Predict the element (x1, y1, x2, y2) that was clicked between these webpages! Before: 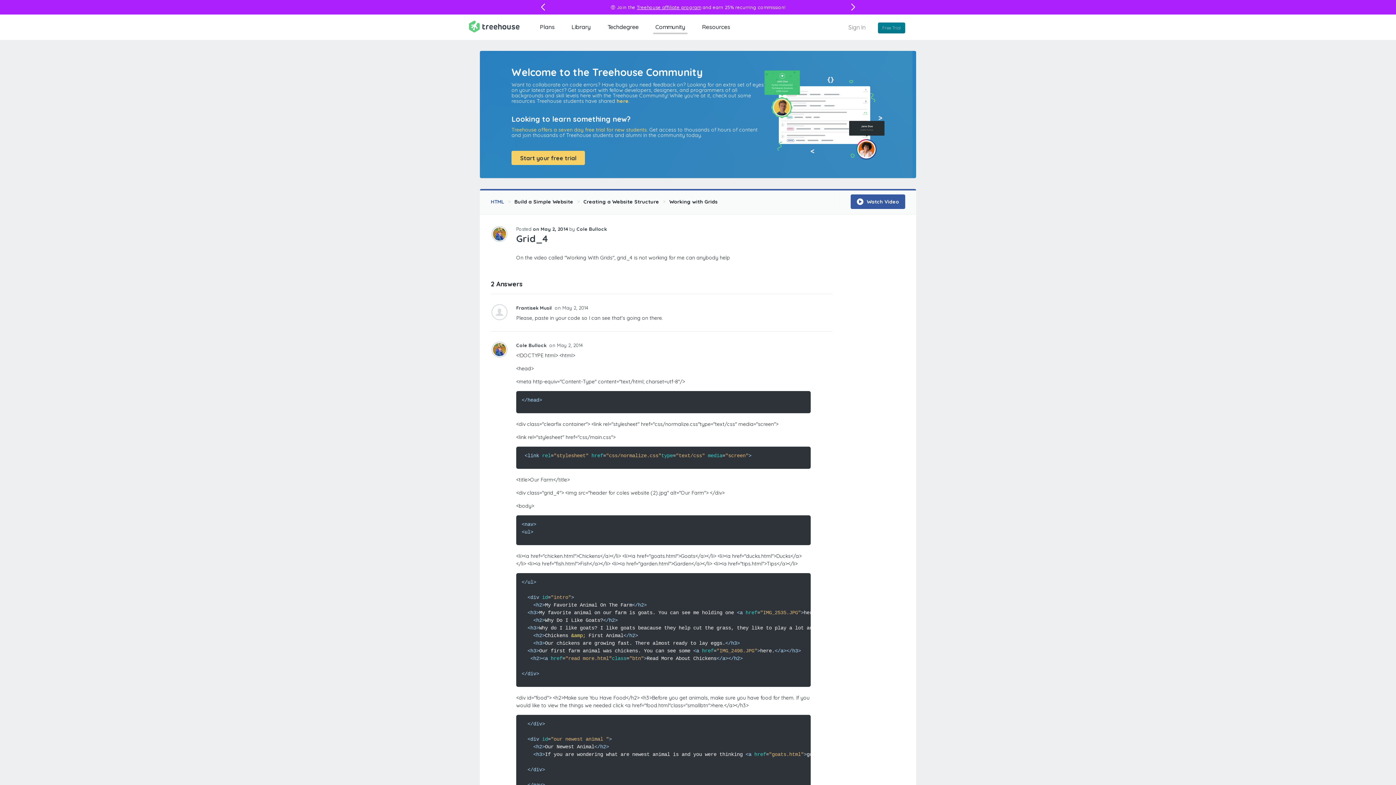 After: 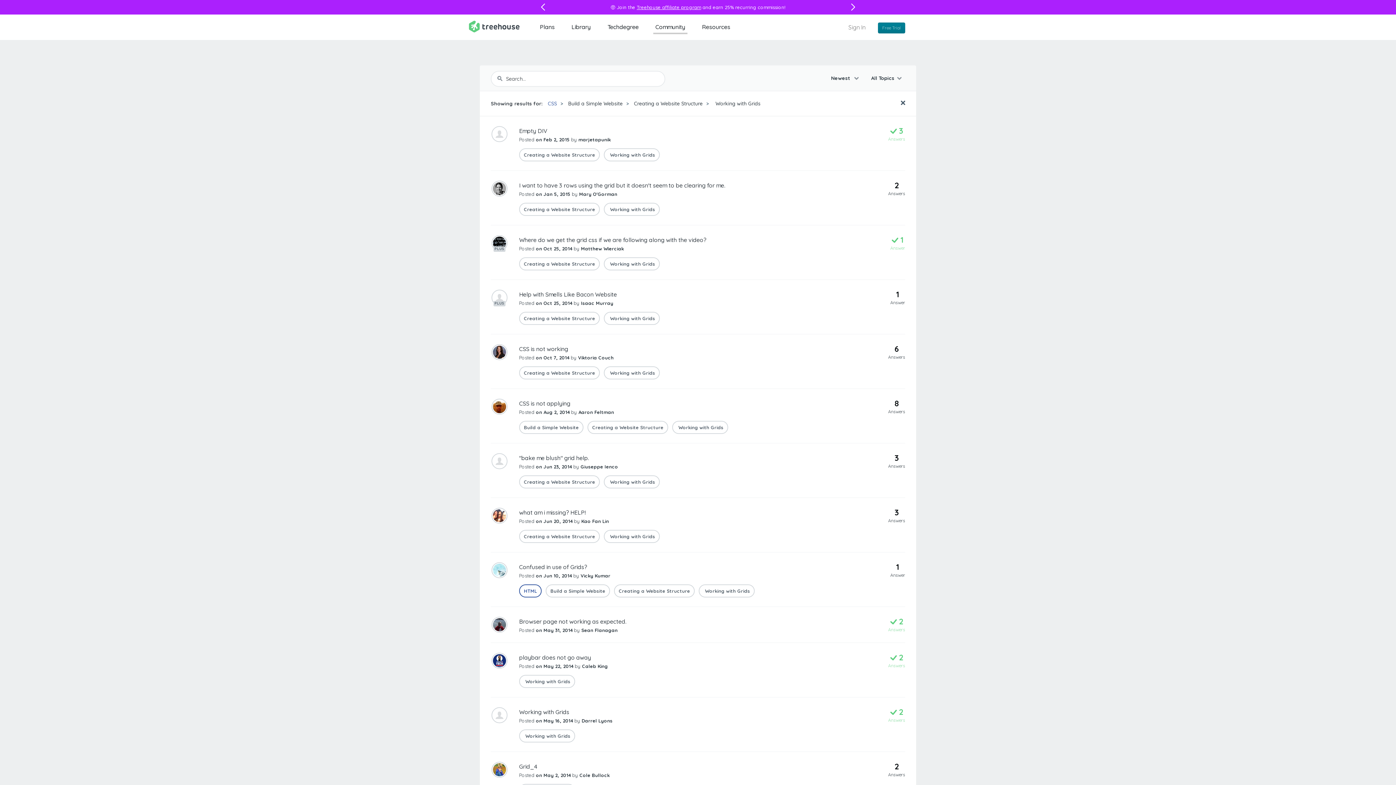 Action: label: Working with Grids bbox: (669, 190, 717, 212)